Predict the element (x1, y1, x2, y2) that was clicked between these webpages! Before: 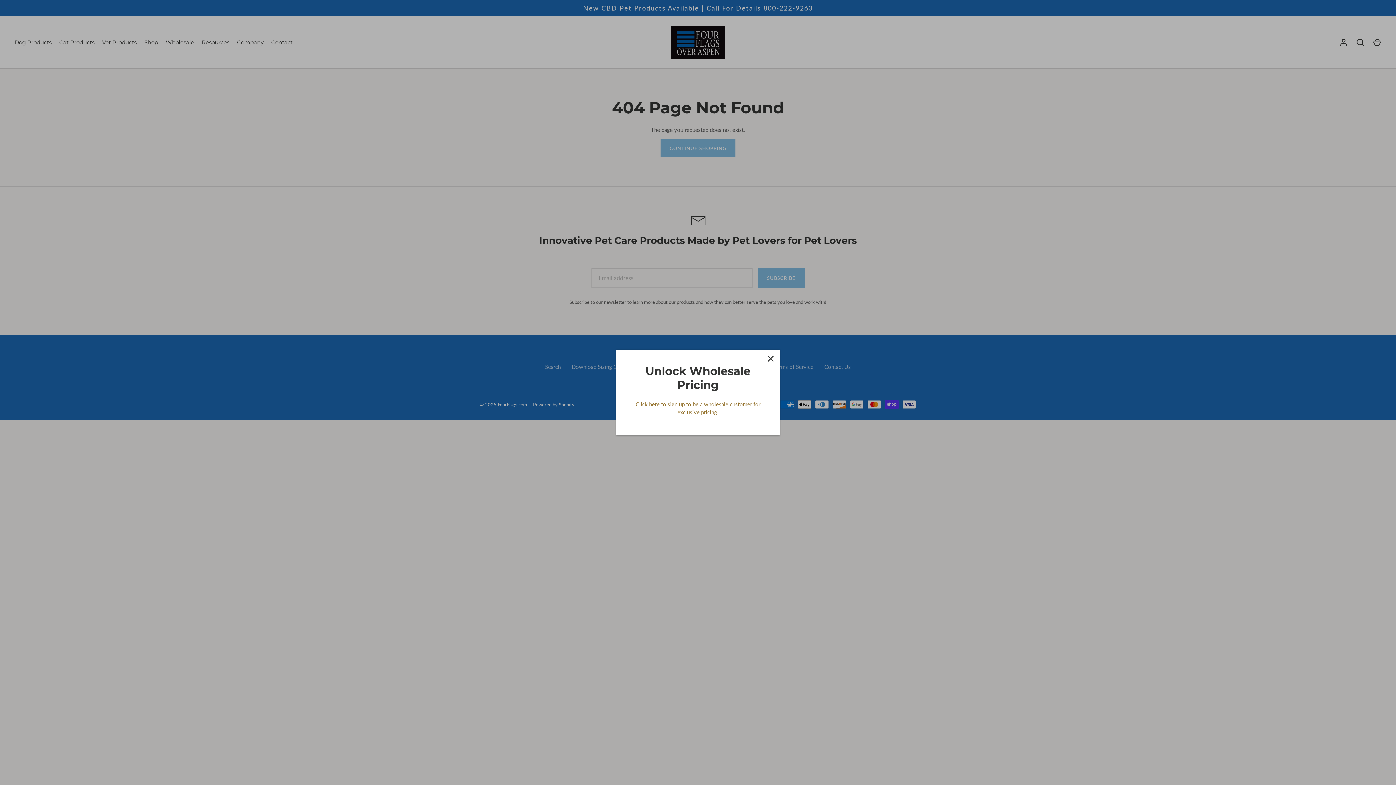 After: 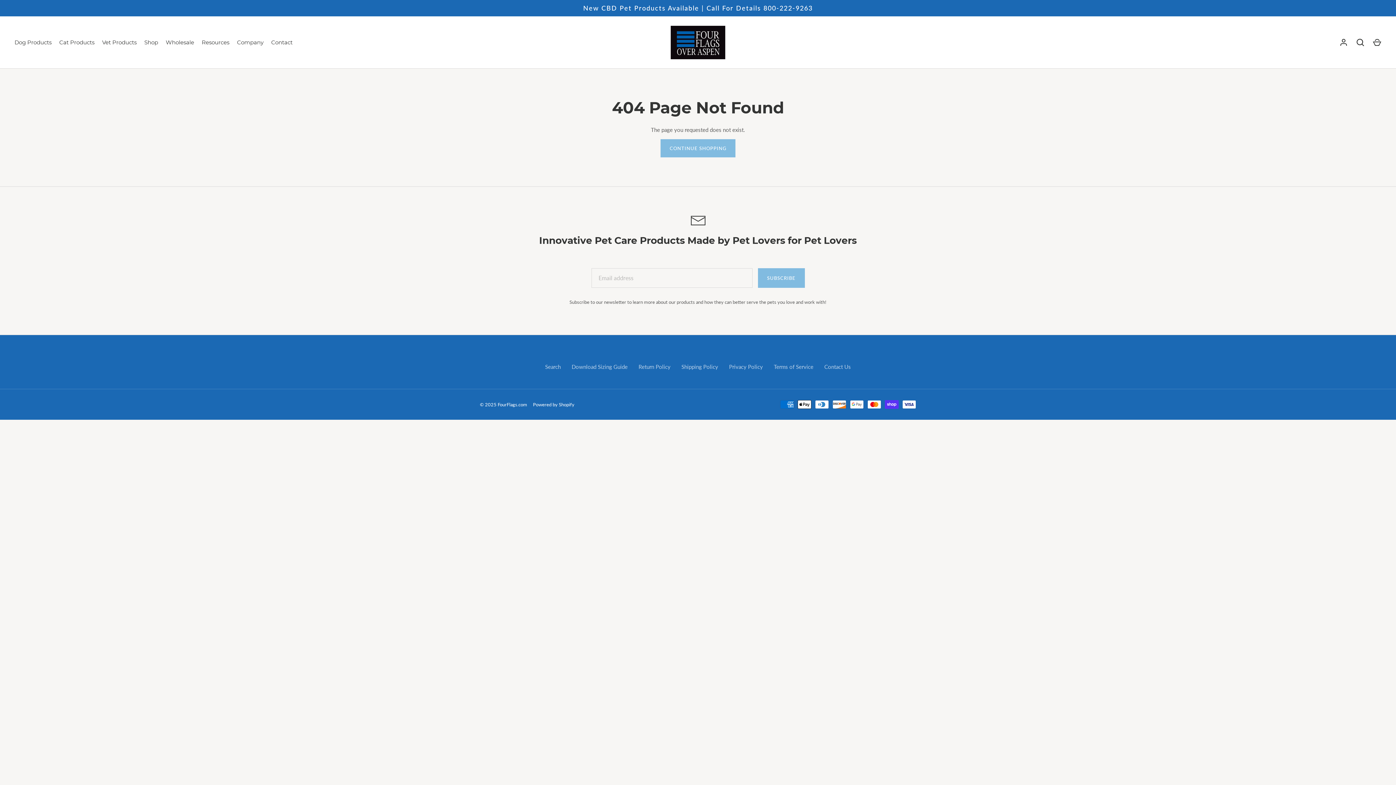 Action: label: Close bbox: (762, 360, 778, 376)